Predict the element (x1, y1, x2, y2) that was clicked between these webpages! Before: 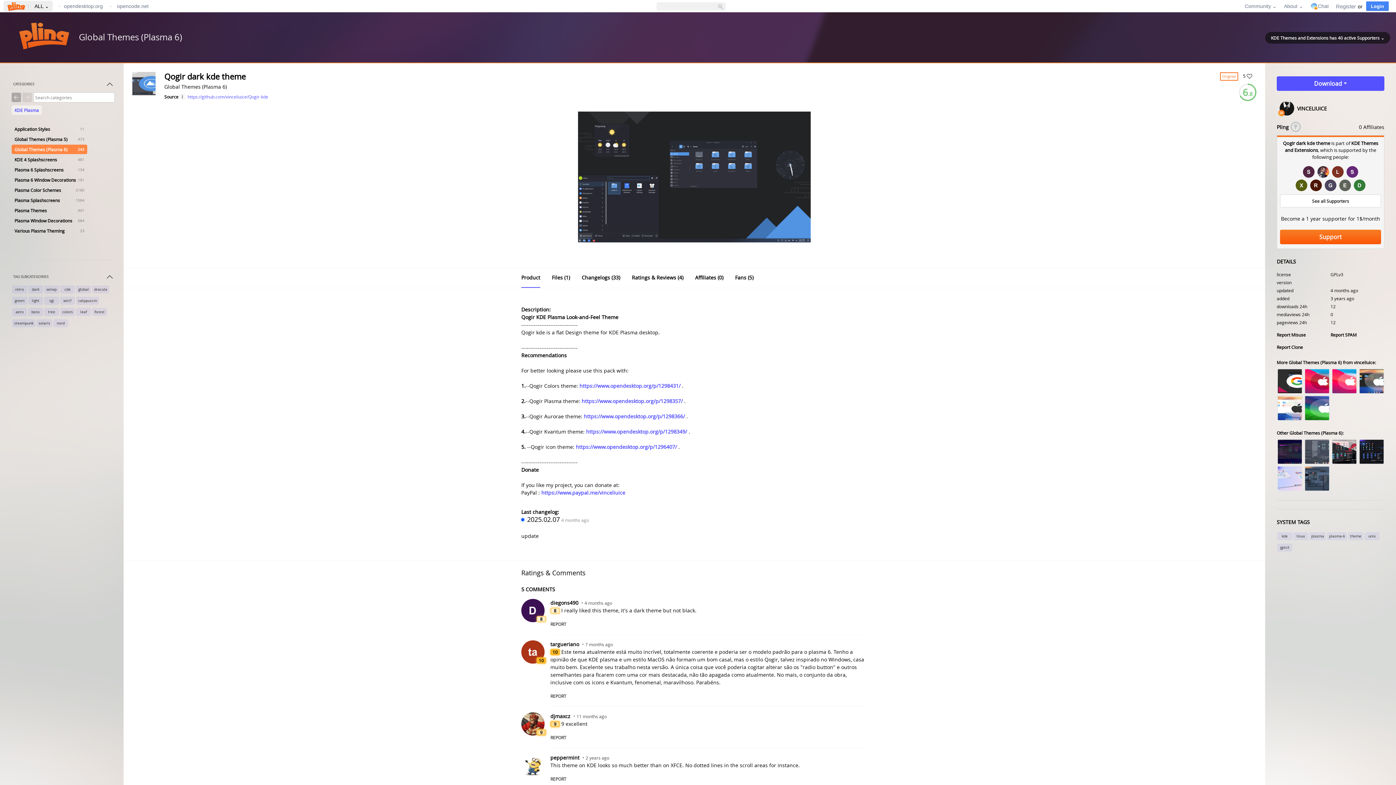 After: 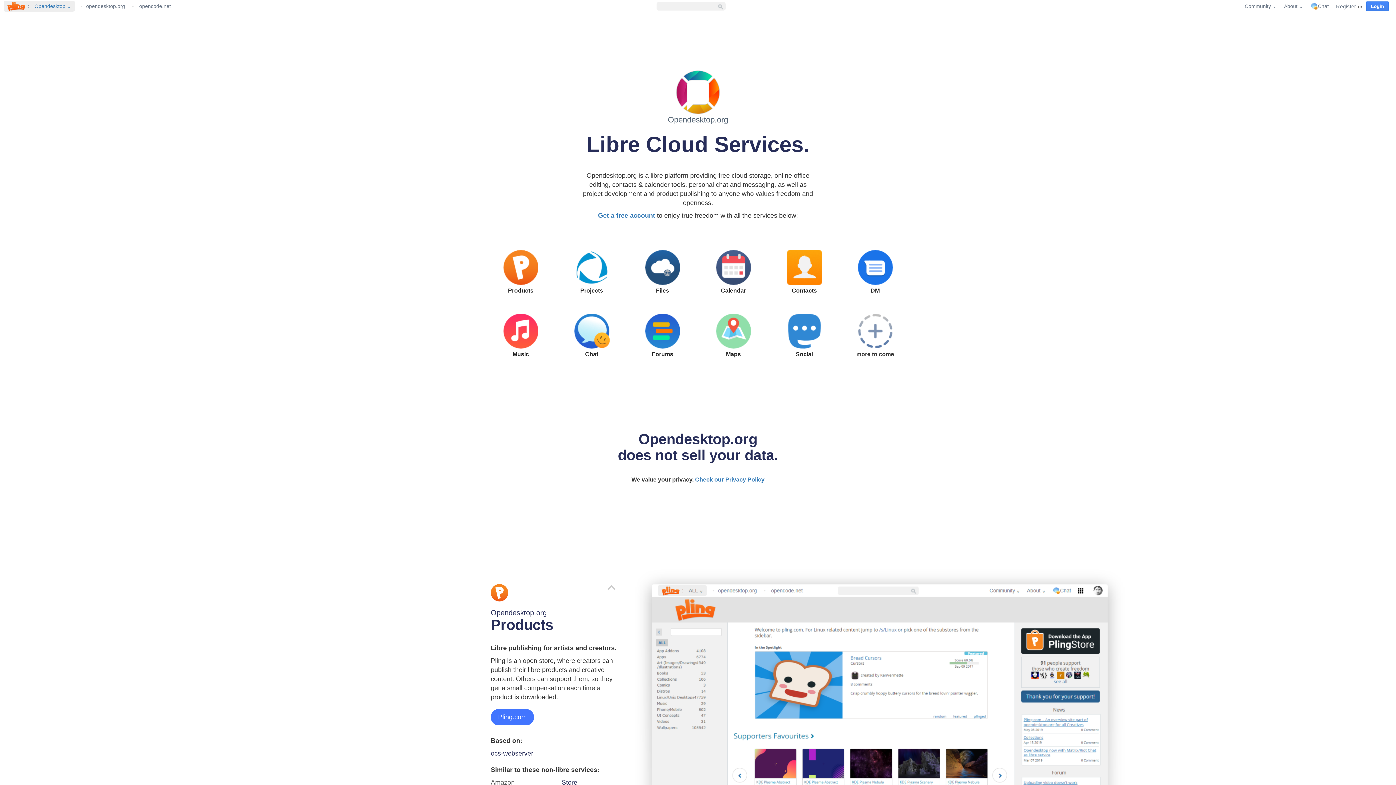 Action: label: opendesktop.org  bbox: (62, 1, 106, 10)